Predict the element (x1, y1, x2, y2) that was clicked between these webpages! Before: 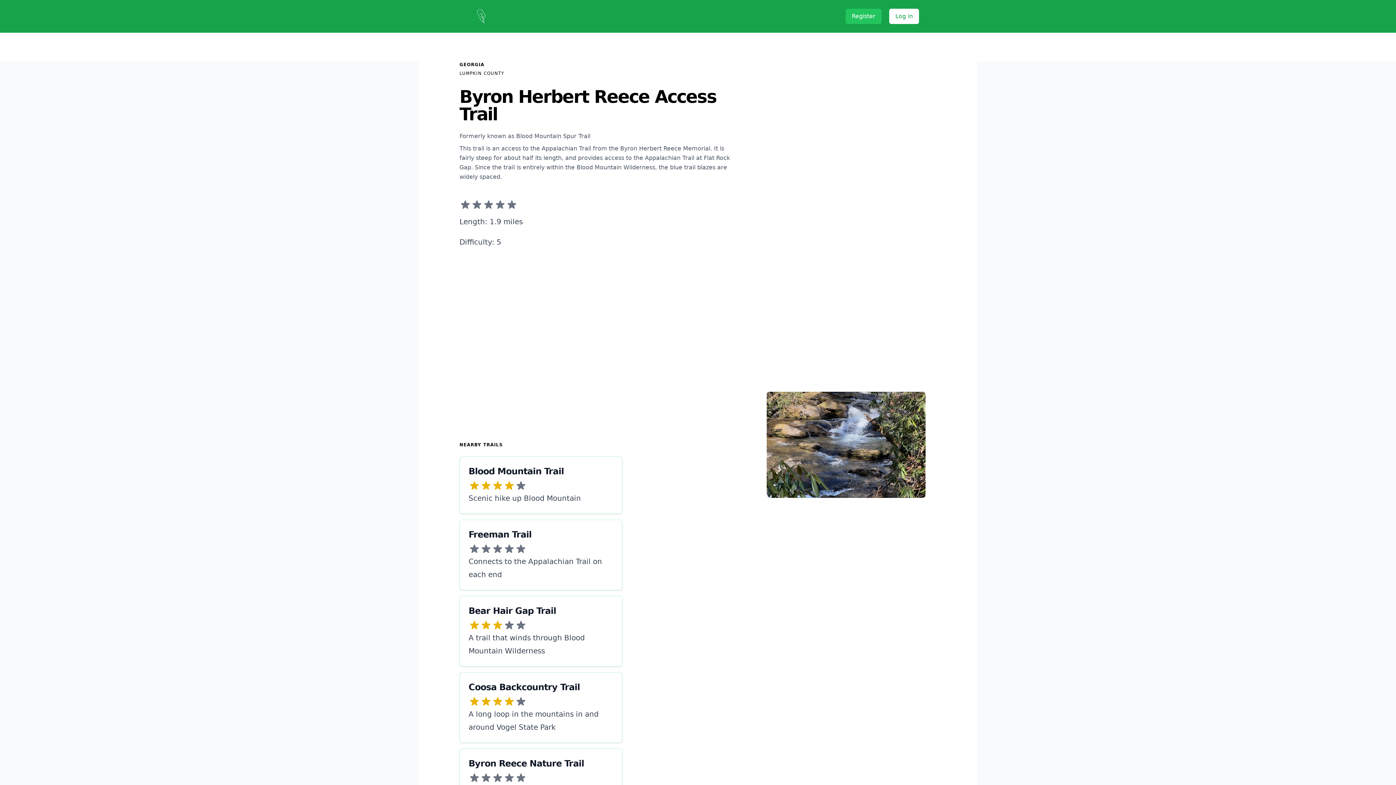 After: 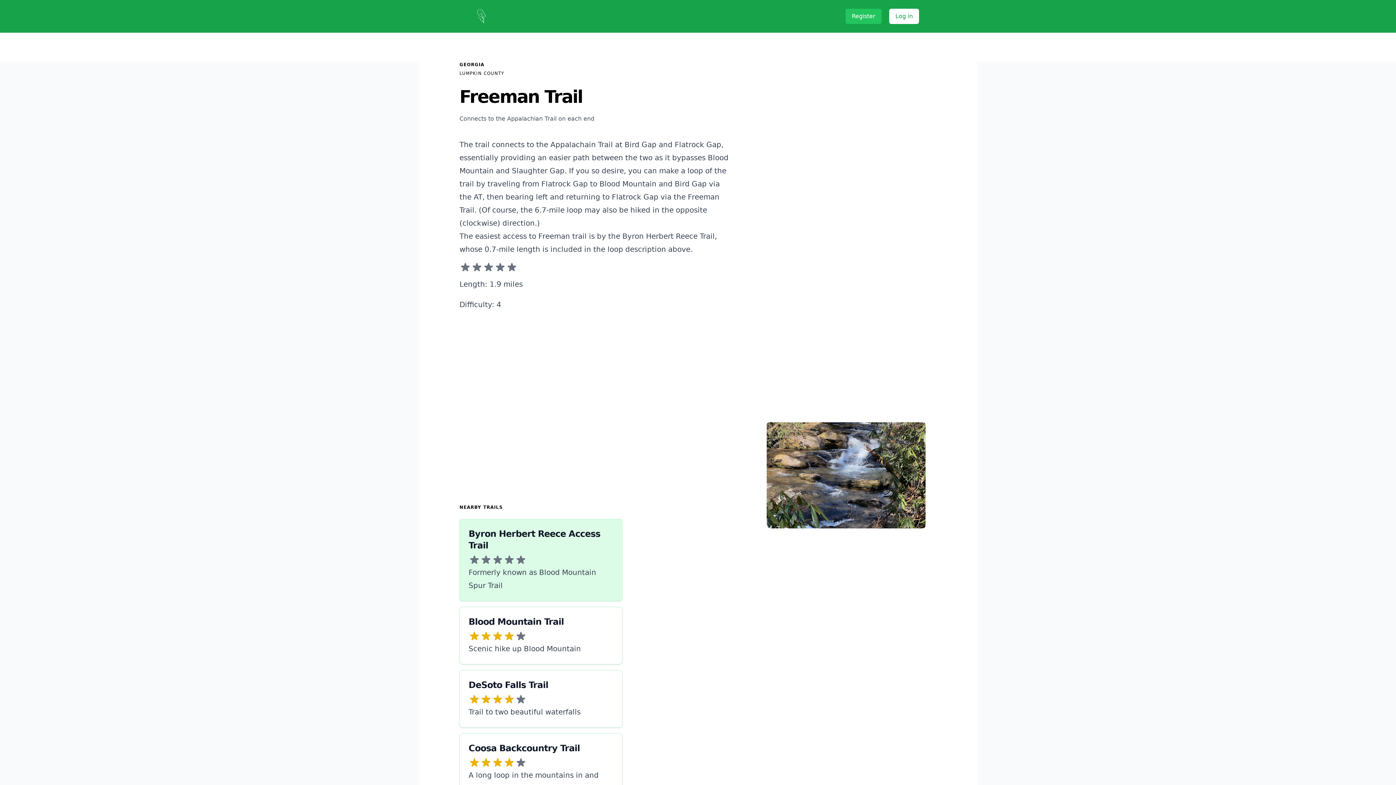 Action: bbox: (459, 520, 622, 590) label: Freeman Trail

Connects to the Appalachian Trail on each end